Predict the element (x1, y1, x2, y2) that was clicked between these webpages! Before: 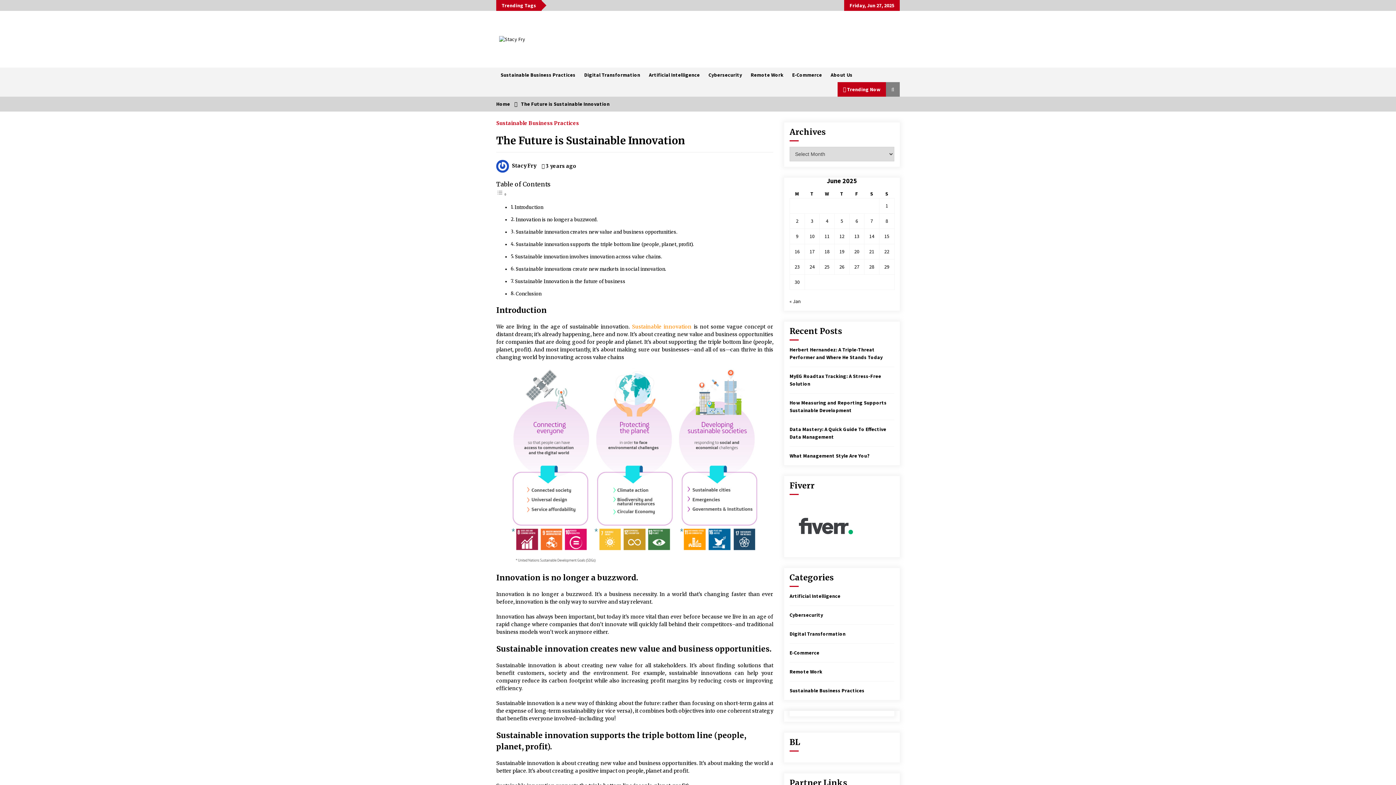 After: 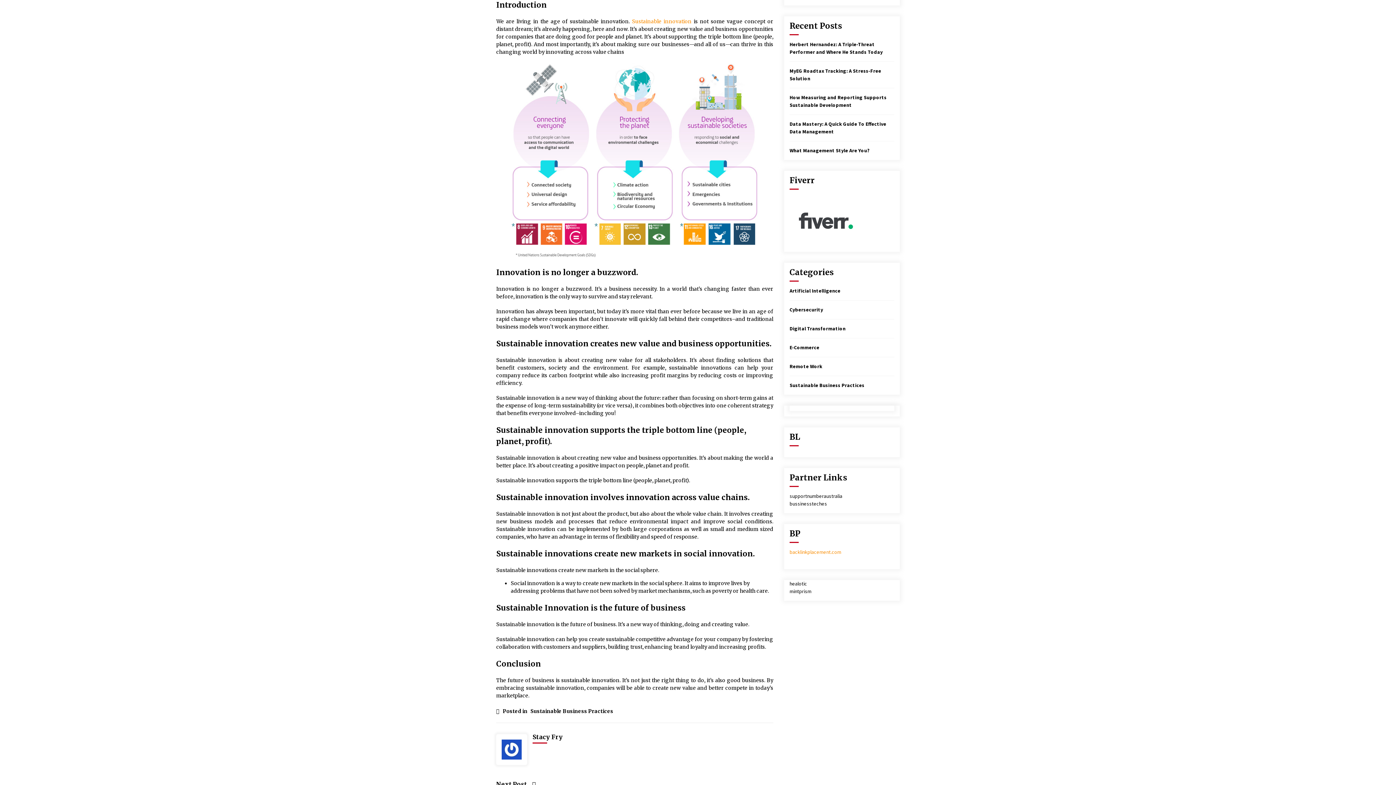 Action: label: Introduction bbox: (514, 204, 543, 210)